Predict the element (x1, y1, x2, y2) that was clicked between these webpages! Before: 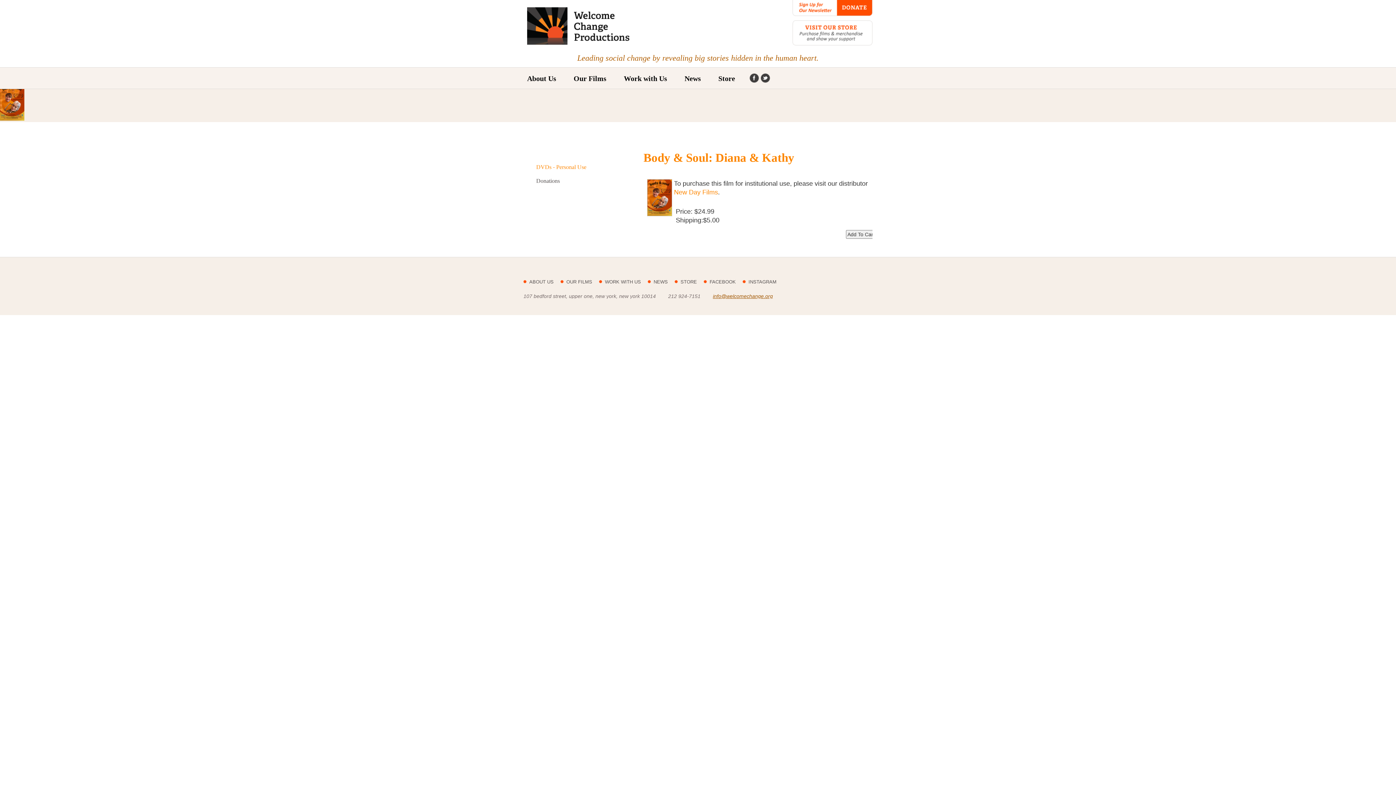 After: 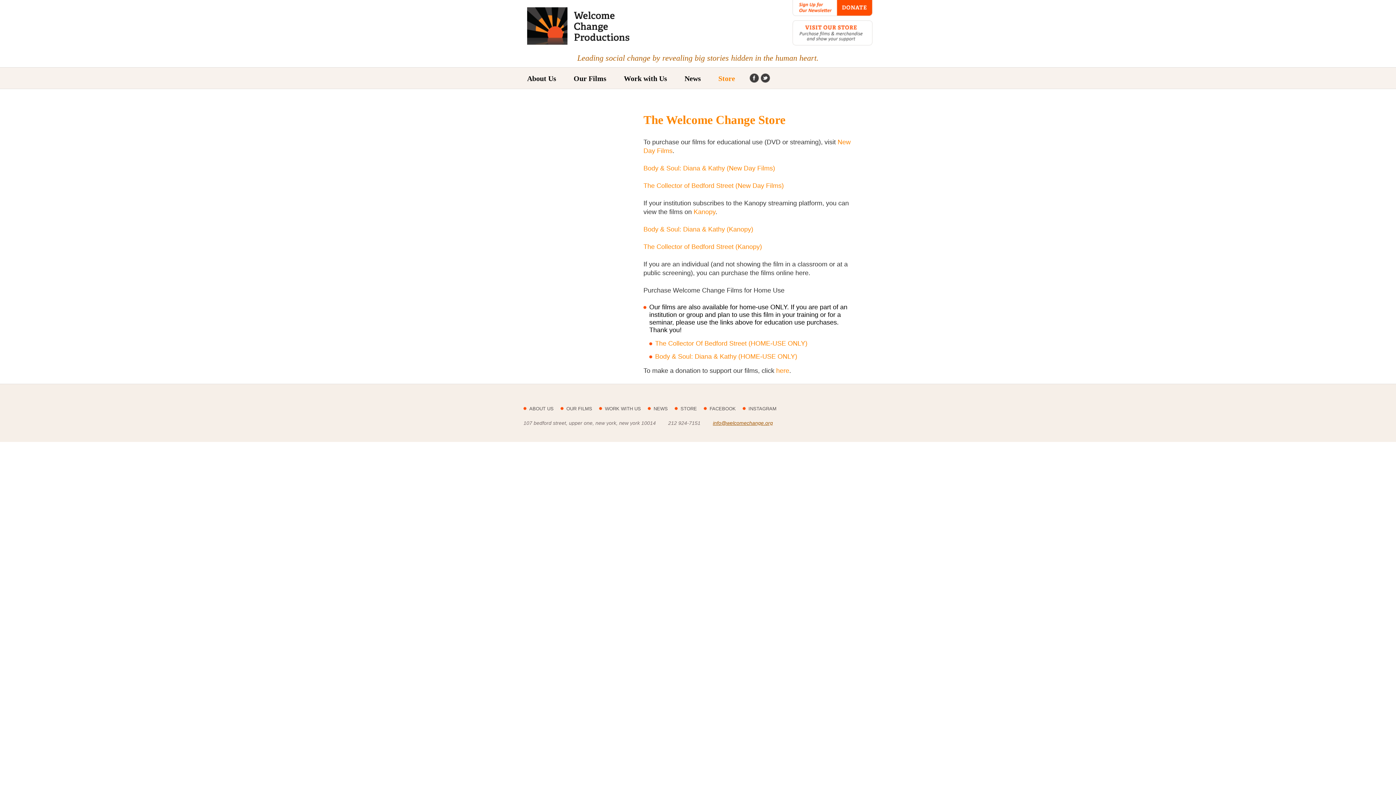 Action: label: Visit our Store: Purchase films & merchandise and show your support bbox: (792, 20, 872, 45)